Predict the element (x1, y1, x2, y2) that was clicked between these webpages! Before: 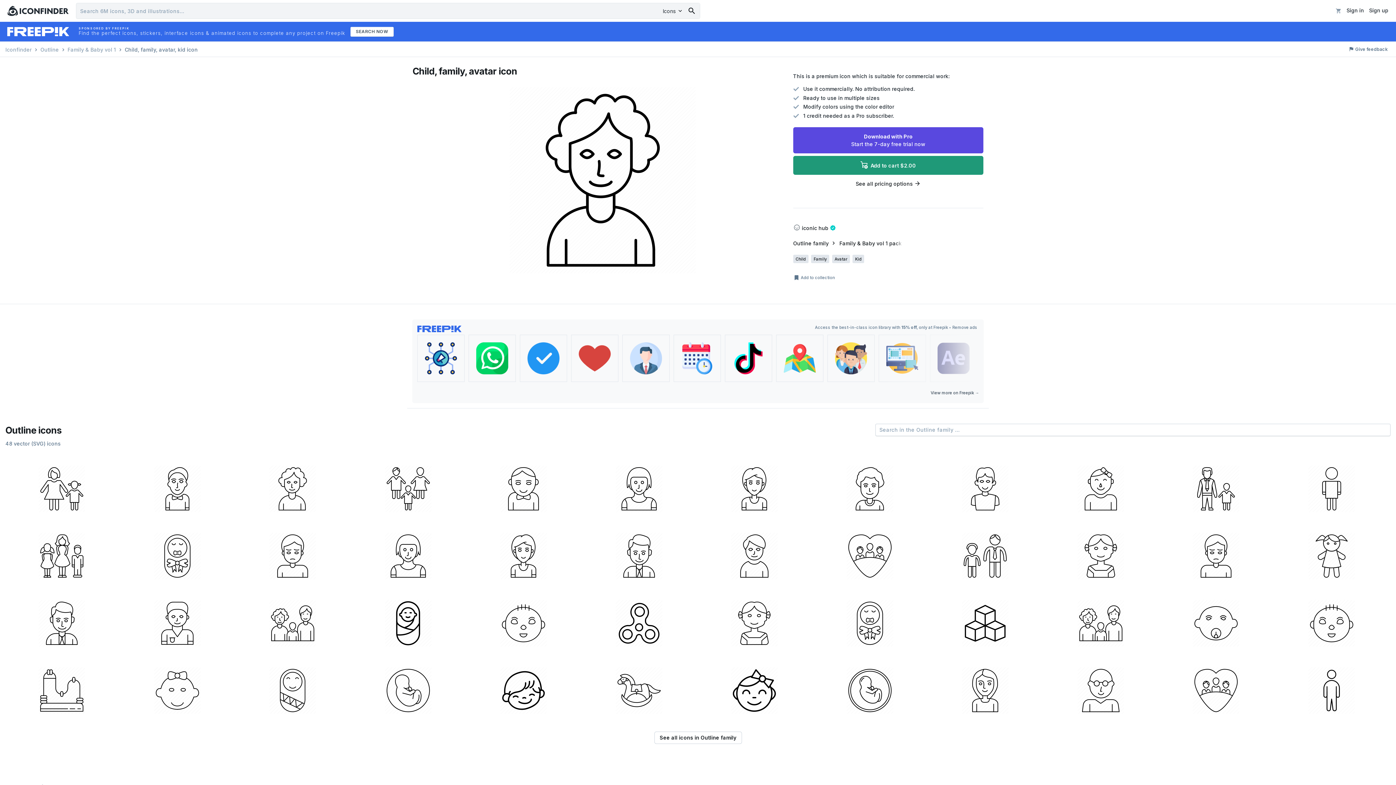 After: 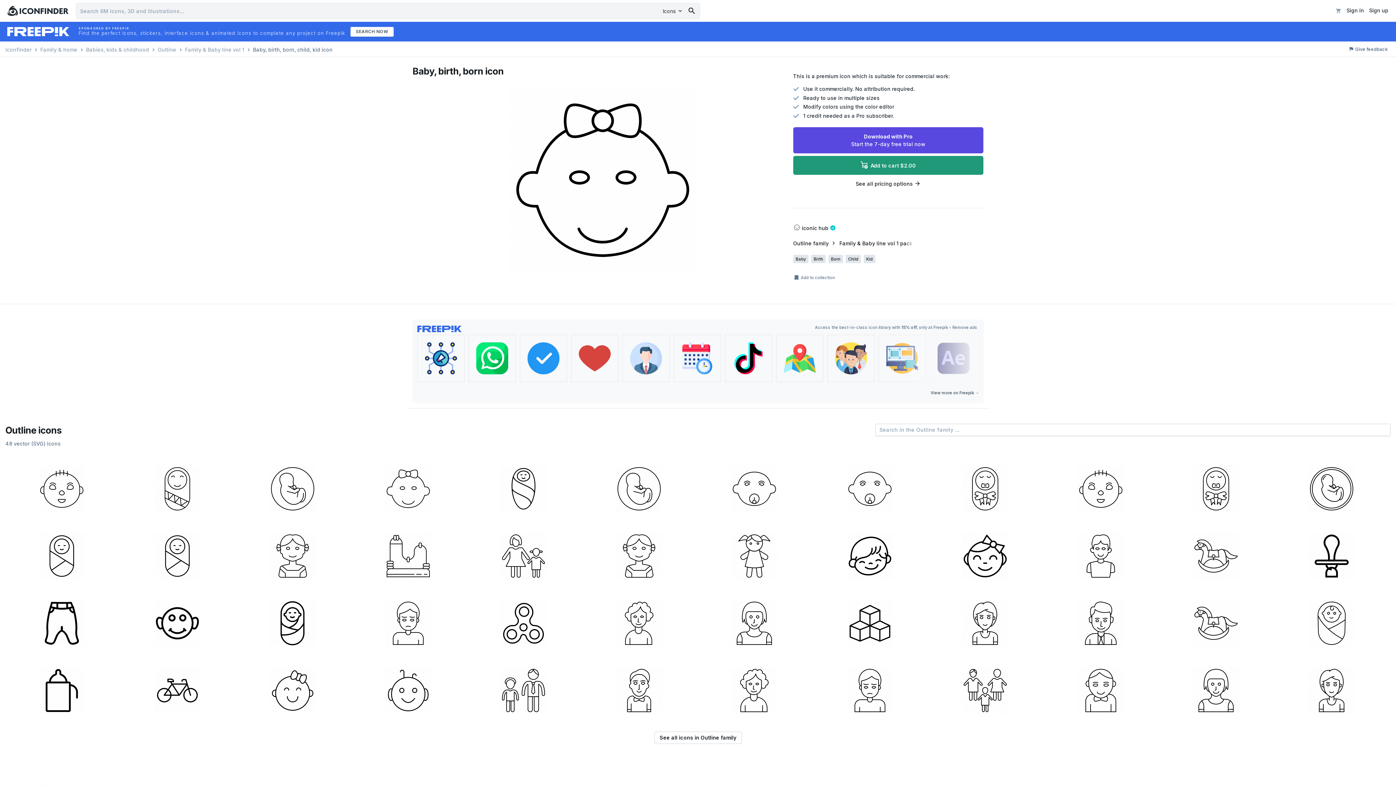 Action: bbox: (120, 657, 233, 721)